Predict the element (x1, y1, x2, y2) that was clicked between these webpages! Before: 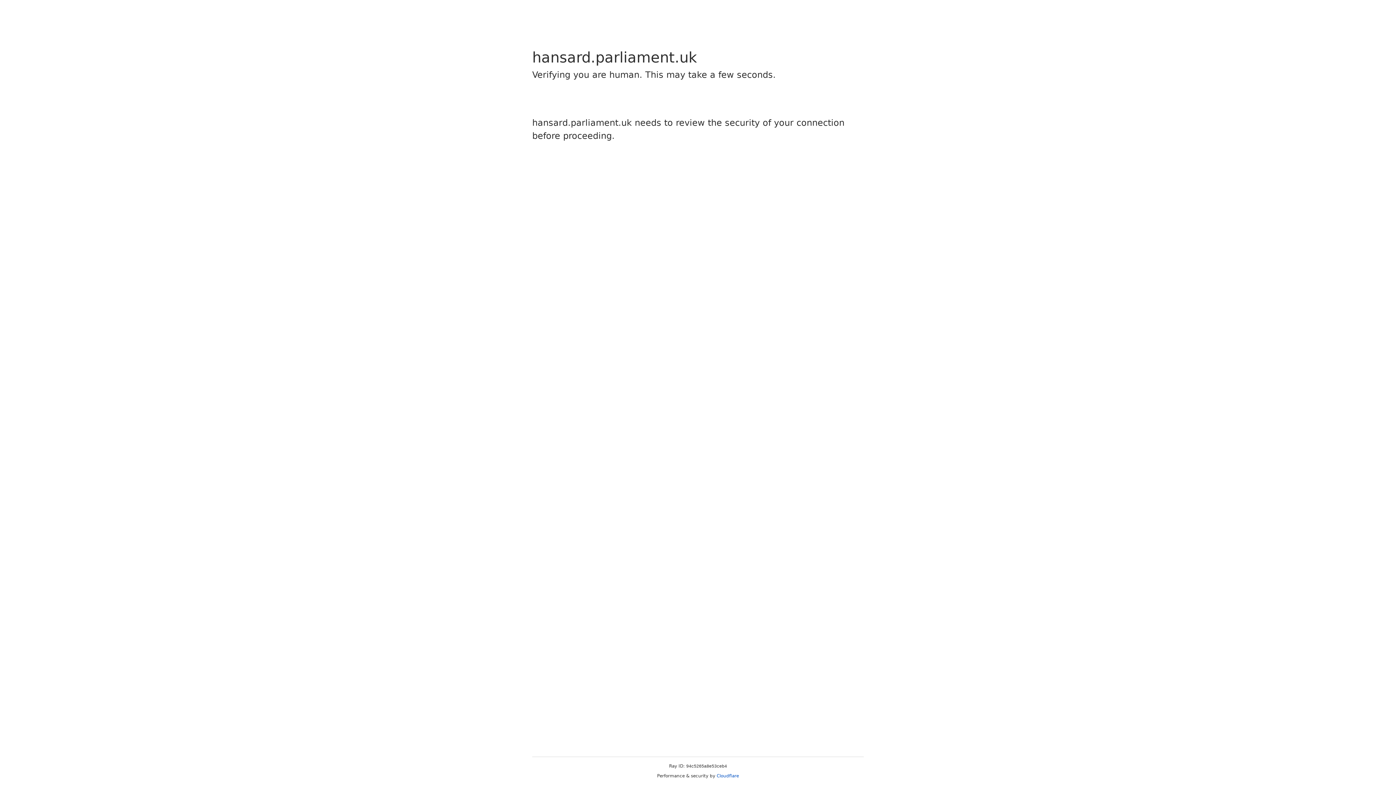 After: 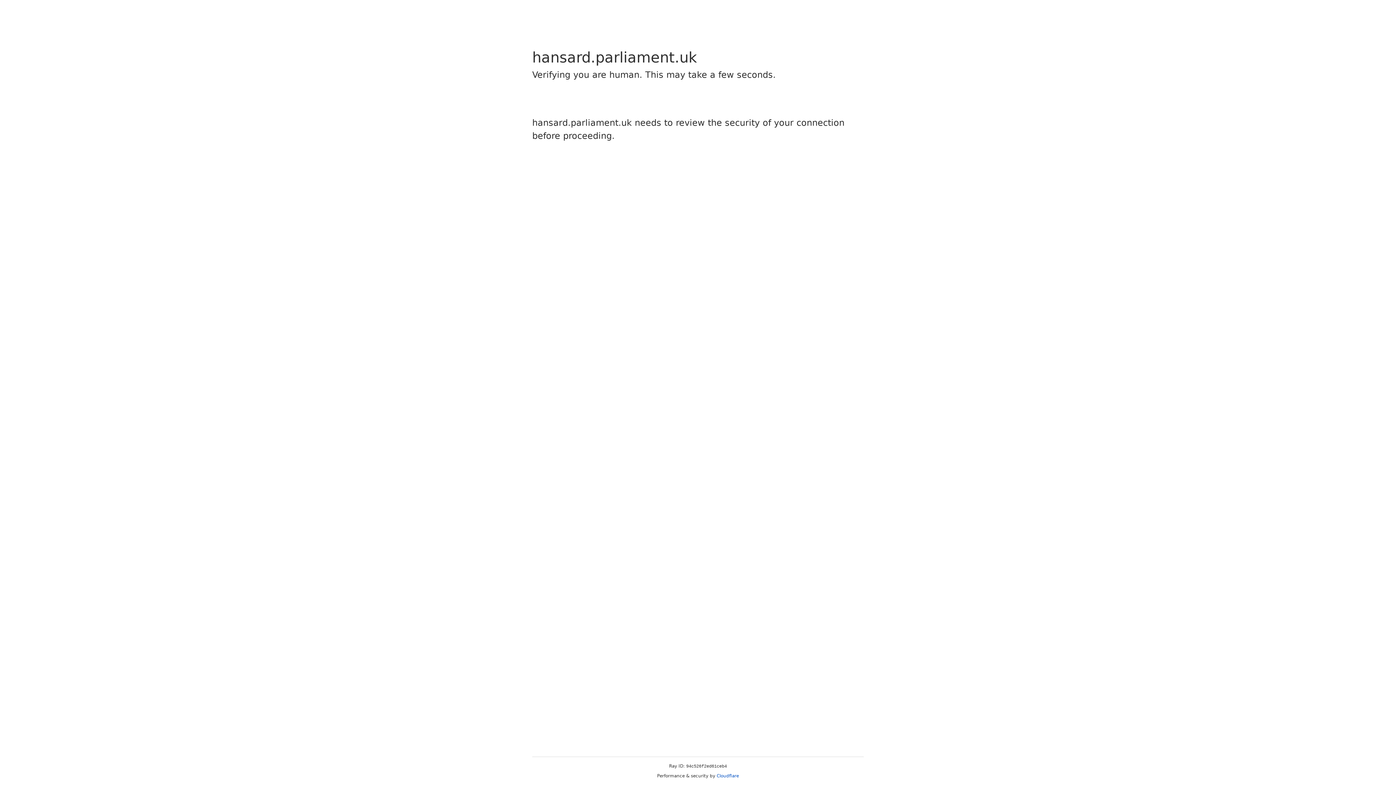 Action: label: Cloudflare bbox: (716, 773, 739, 778)